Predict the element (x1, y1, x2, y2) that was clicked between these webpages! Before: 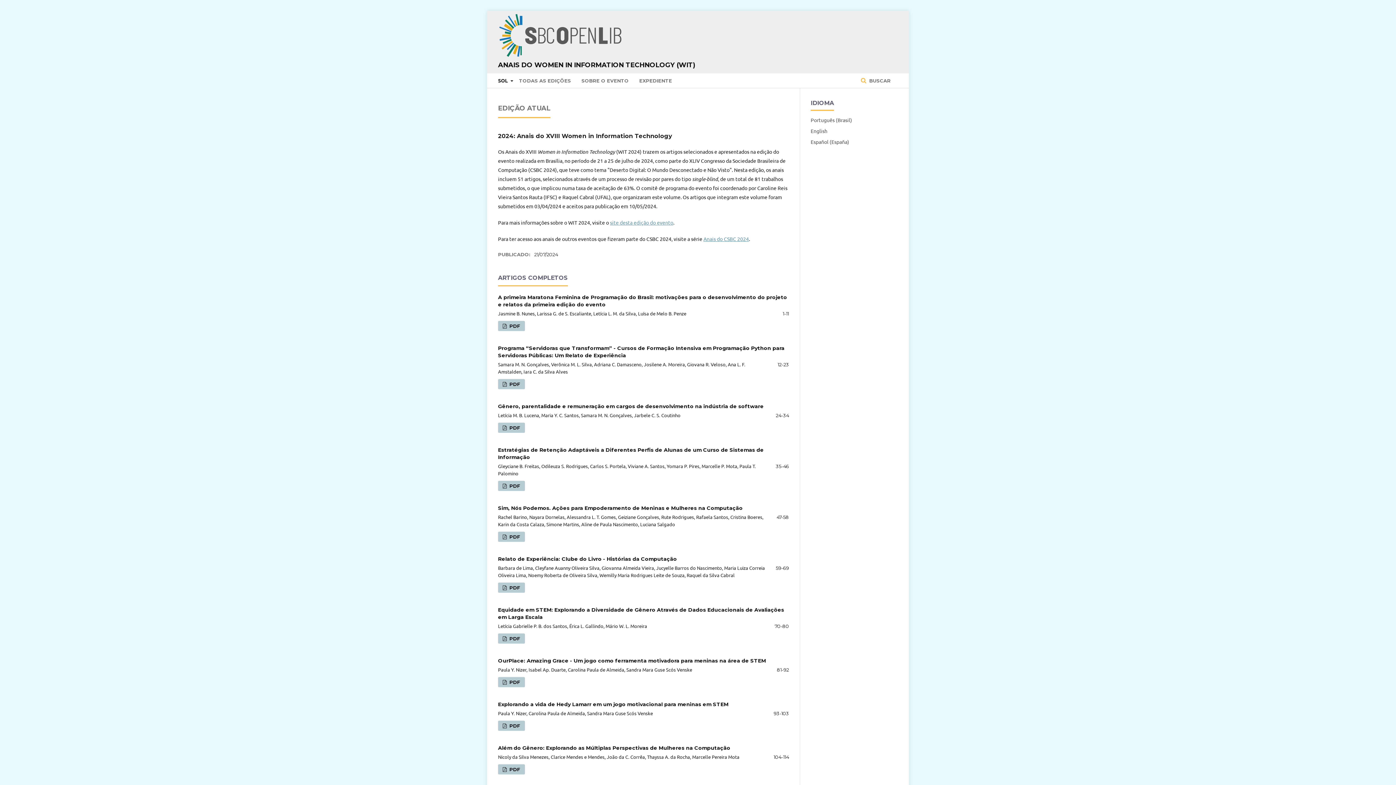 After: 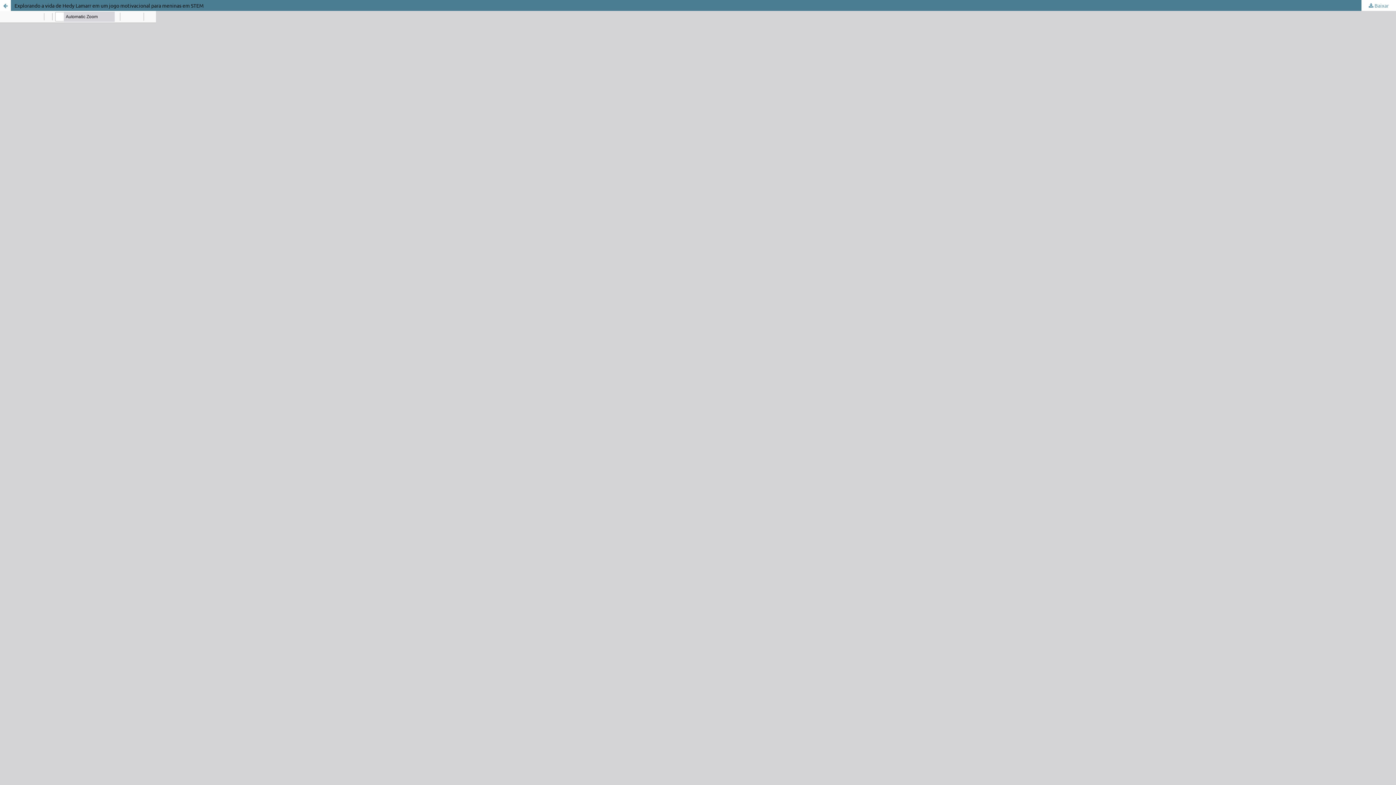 Action: bbox: (498, 720, 525, 731) label:  PDF